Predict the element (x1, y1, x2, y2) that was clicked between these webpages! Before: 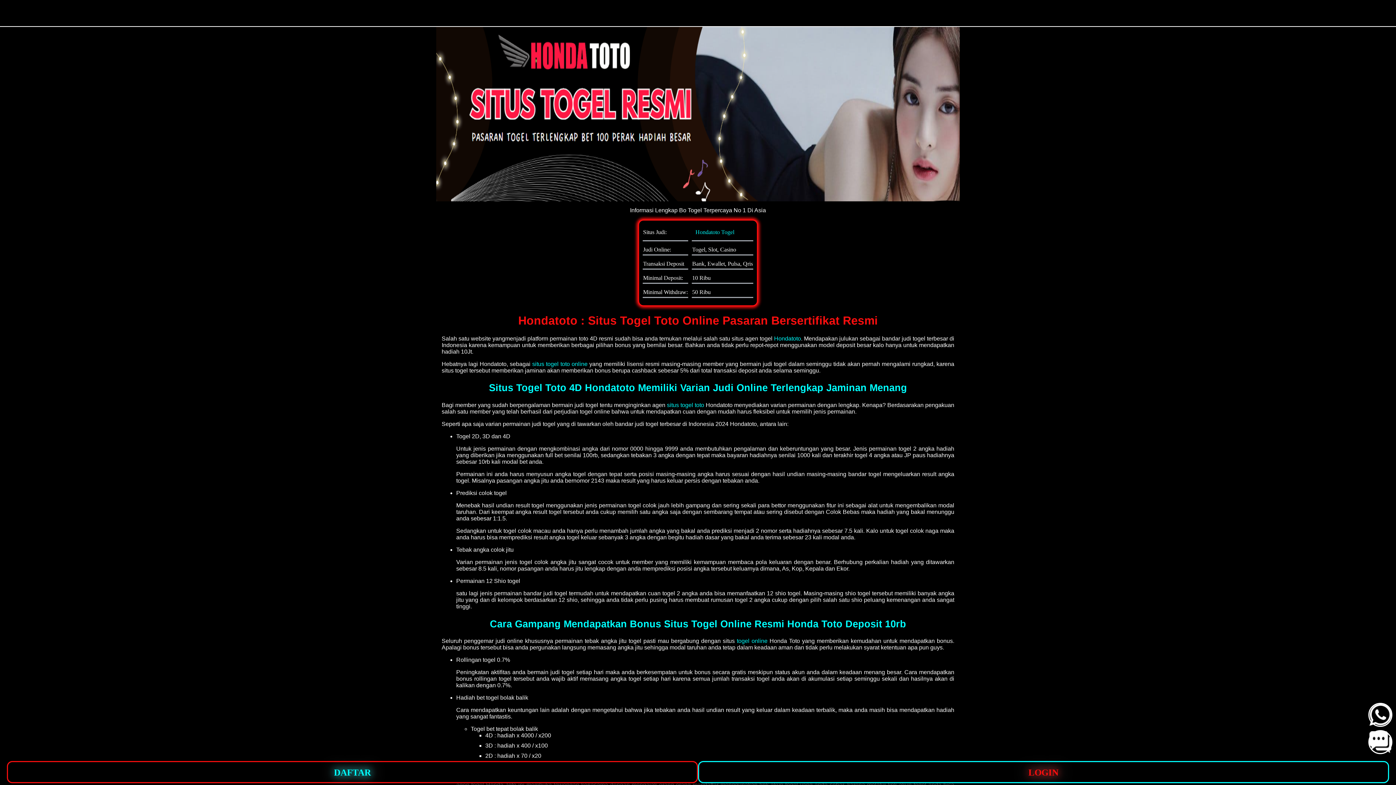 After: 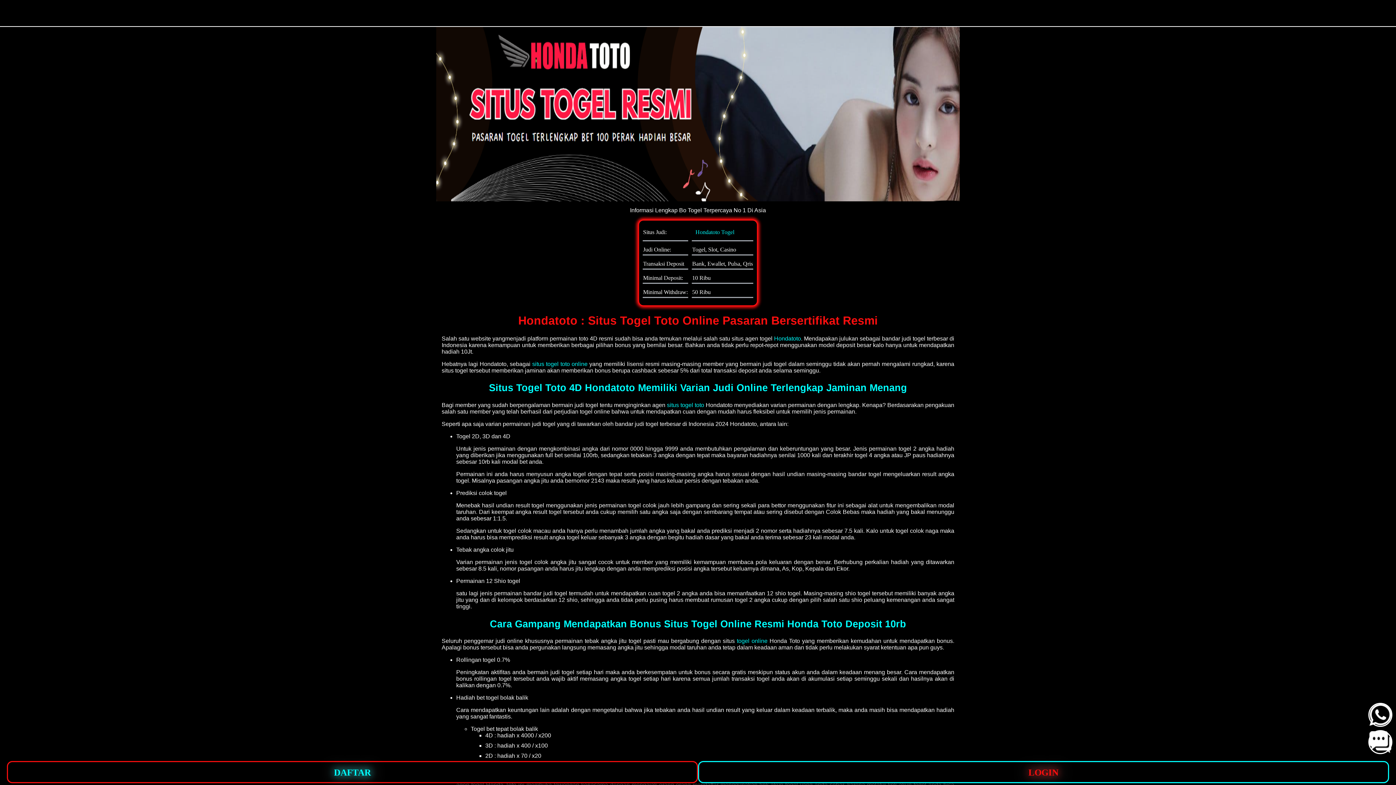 Action: bbox: (667, 402, 704, 408) label: situs togel toto